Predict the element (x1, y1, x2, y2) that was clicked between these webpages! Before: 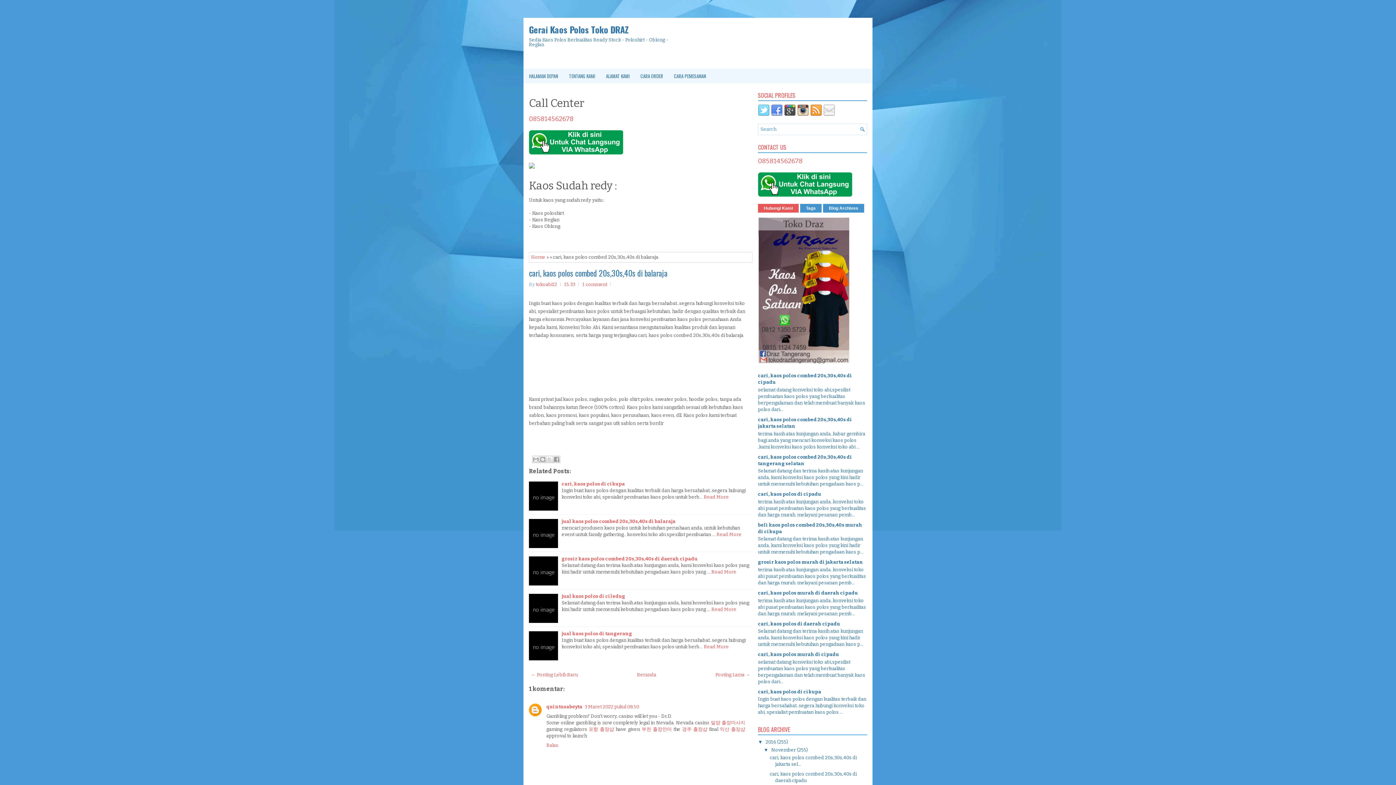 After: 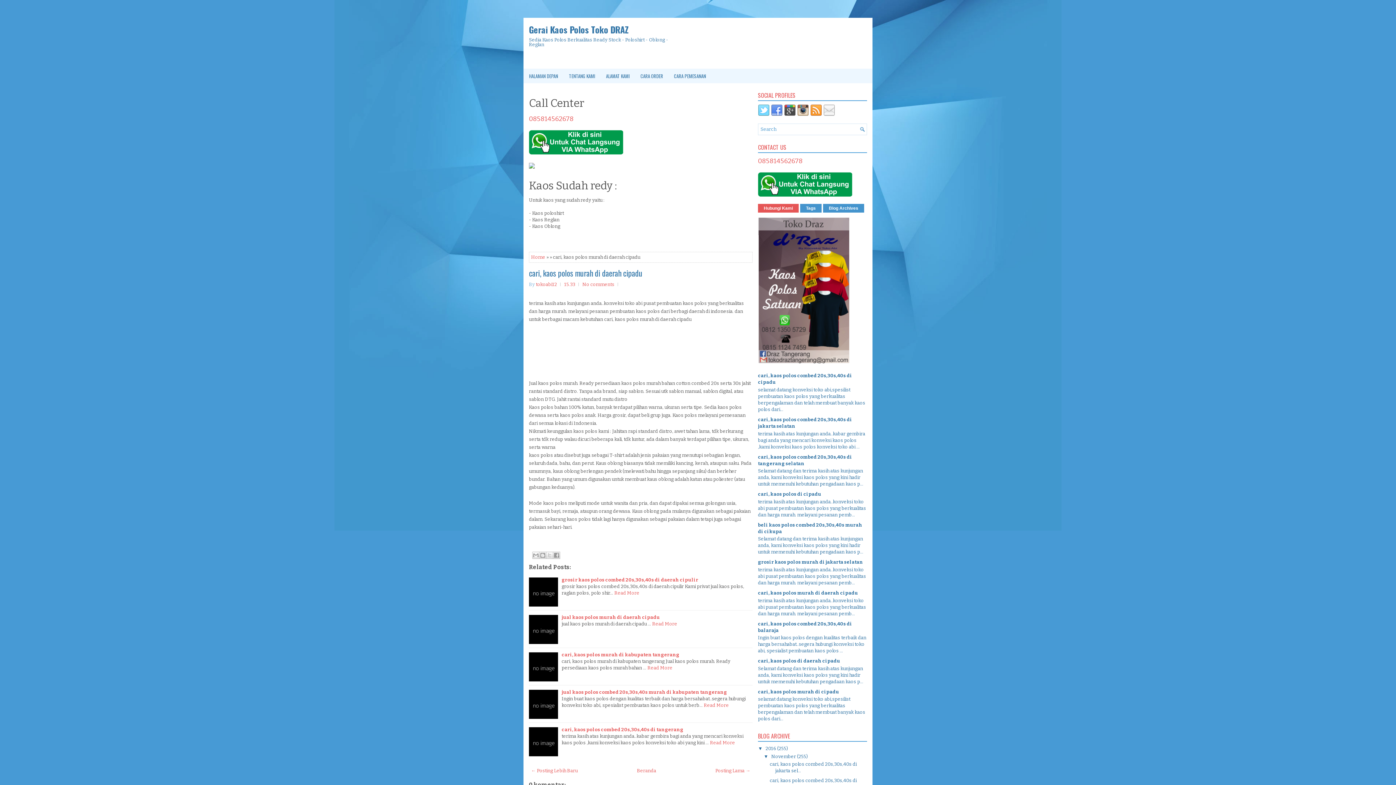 Action: bbox: (758, 590, 858, 595) label: cari, kaos polos murah di daerah cipadu